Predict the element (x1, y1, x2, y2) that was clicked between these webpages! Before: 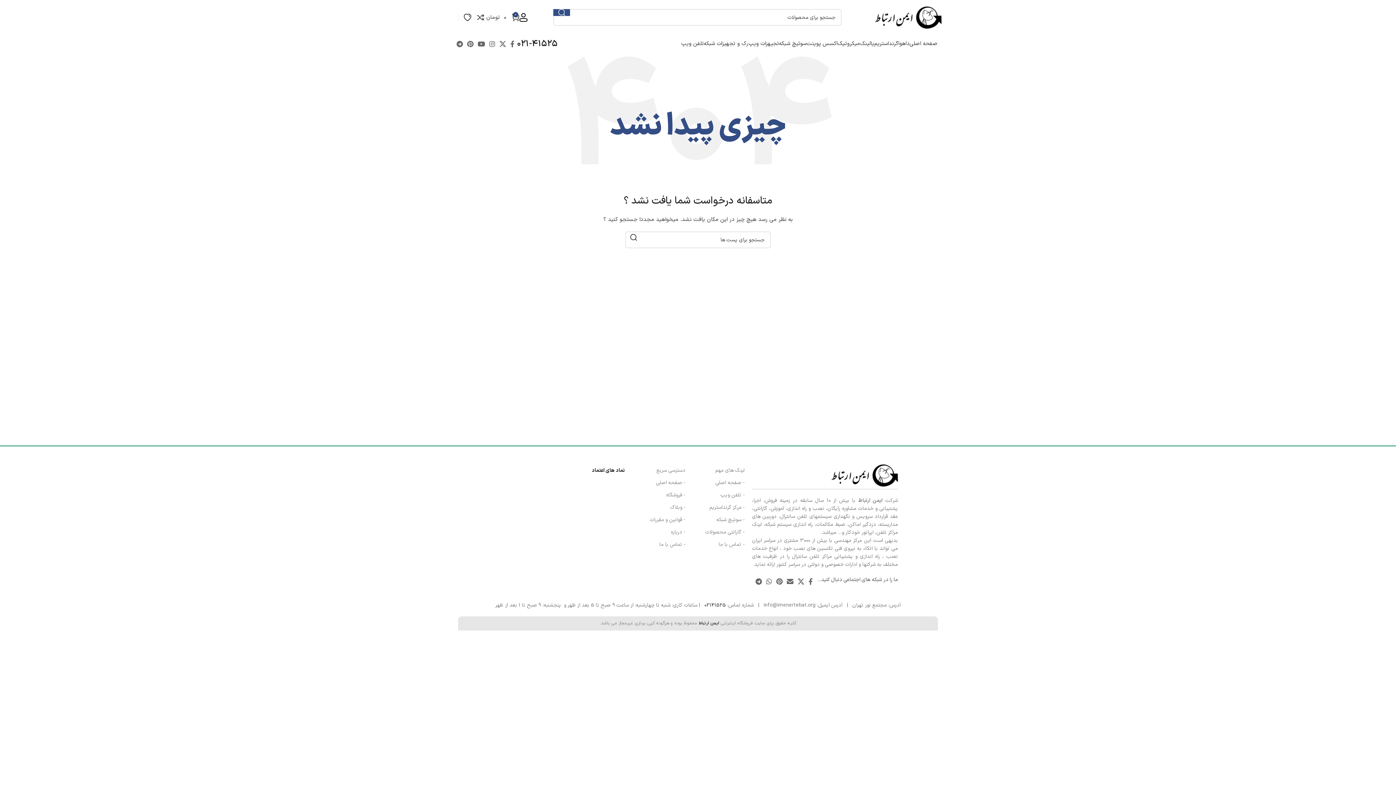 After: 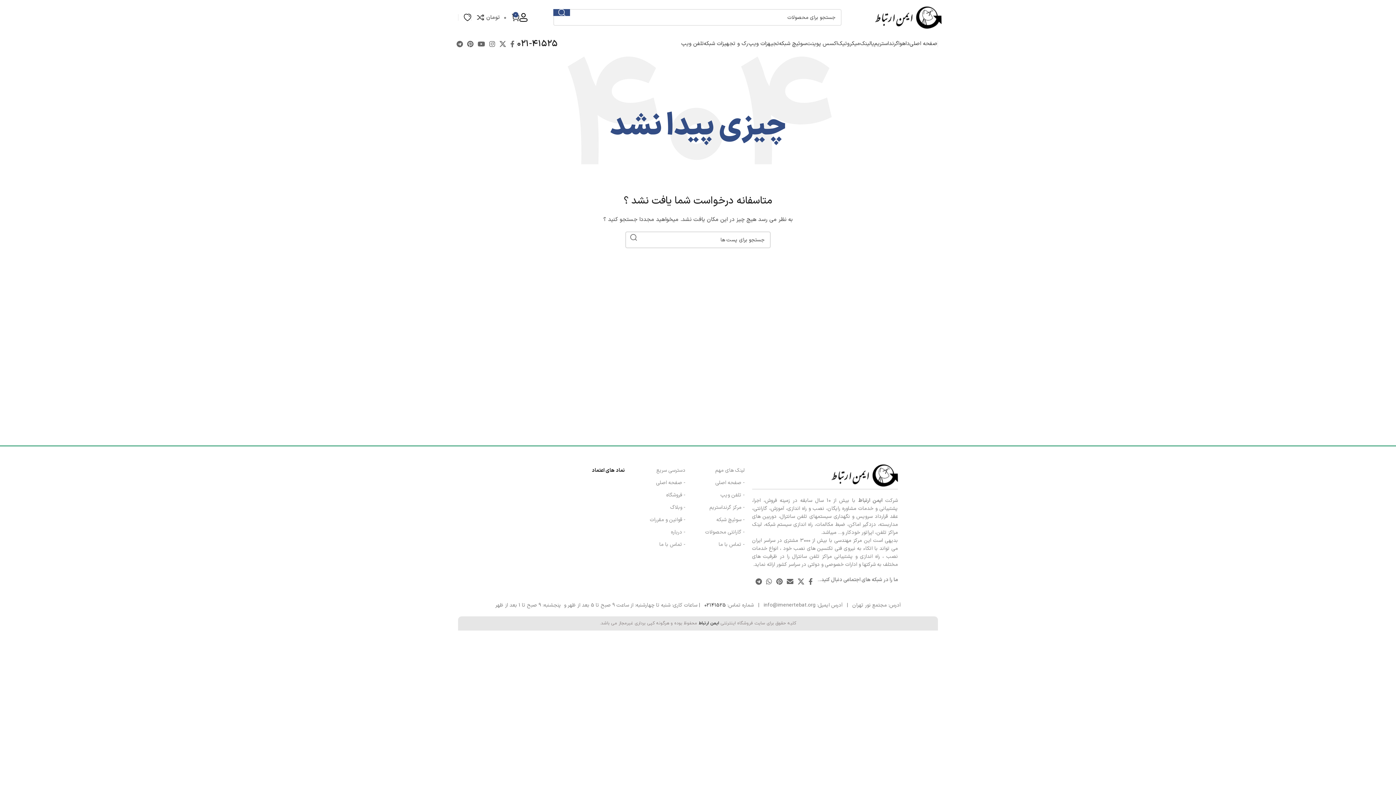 Action: bbox: (625, 231, 642, 243) label: جست و جو 